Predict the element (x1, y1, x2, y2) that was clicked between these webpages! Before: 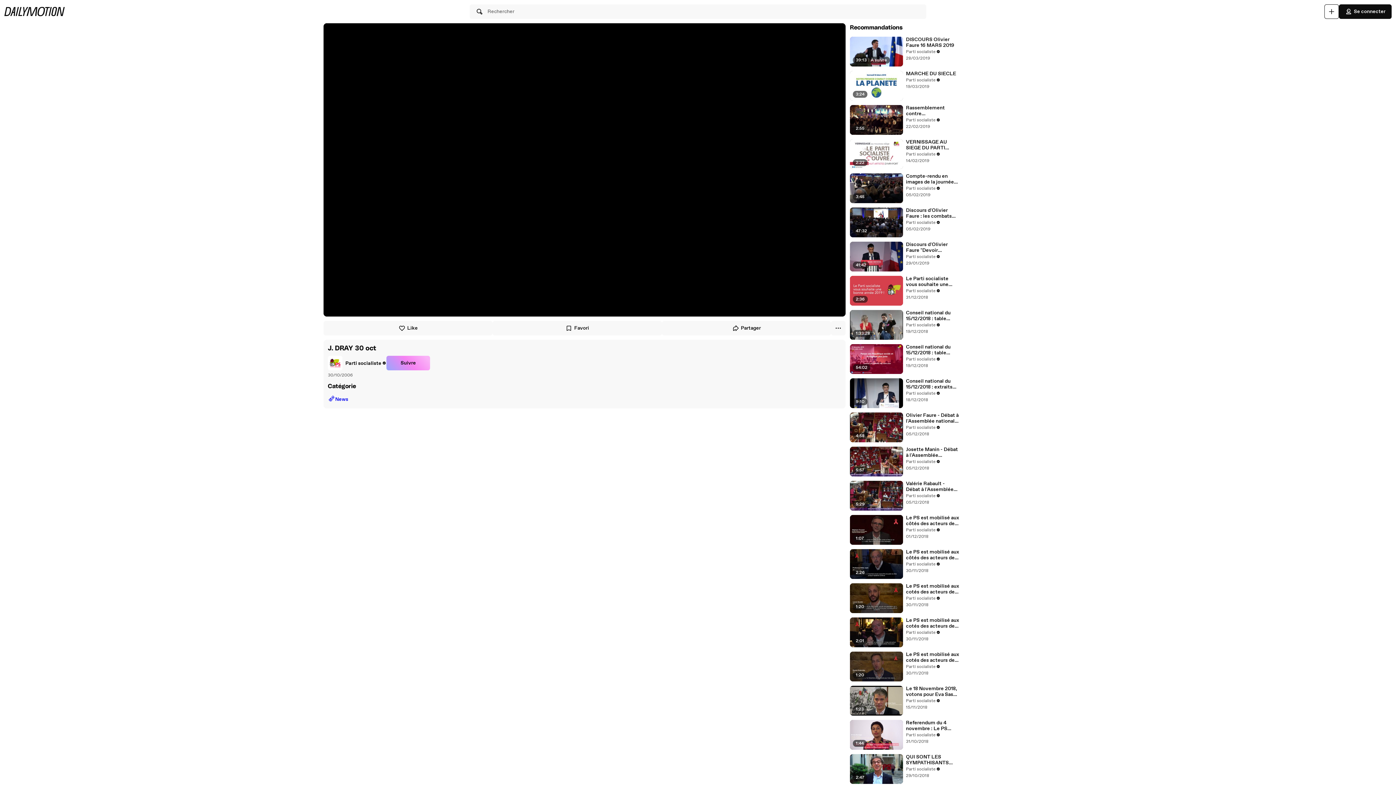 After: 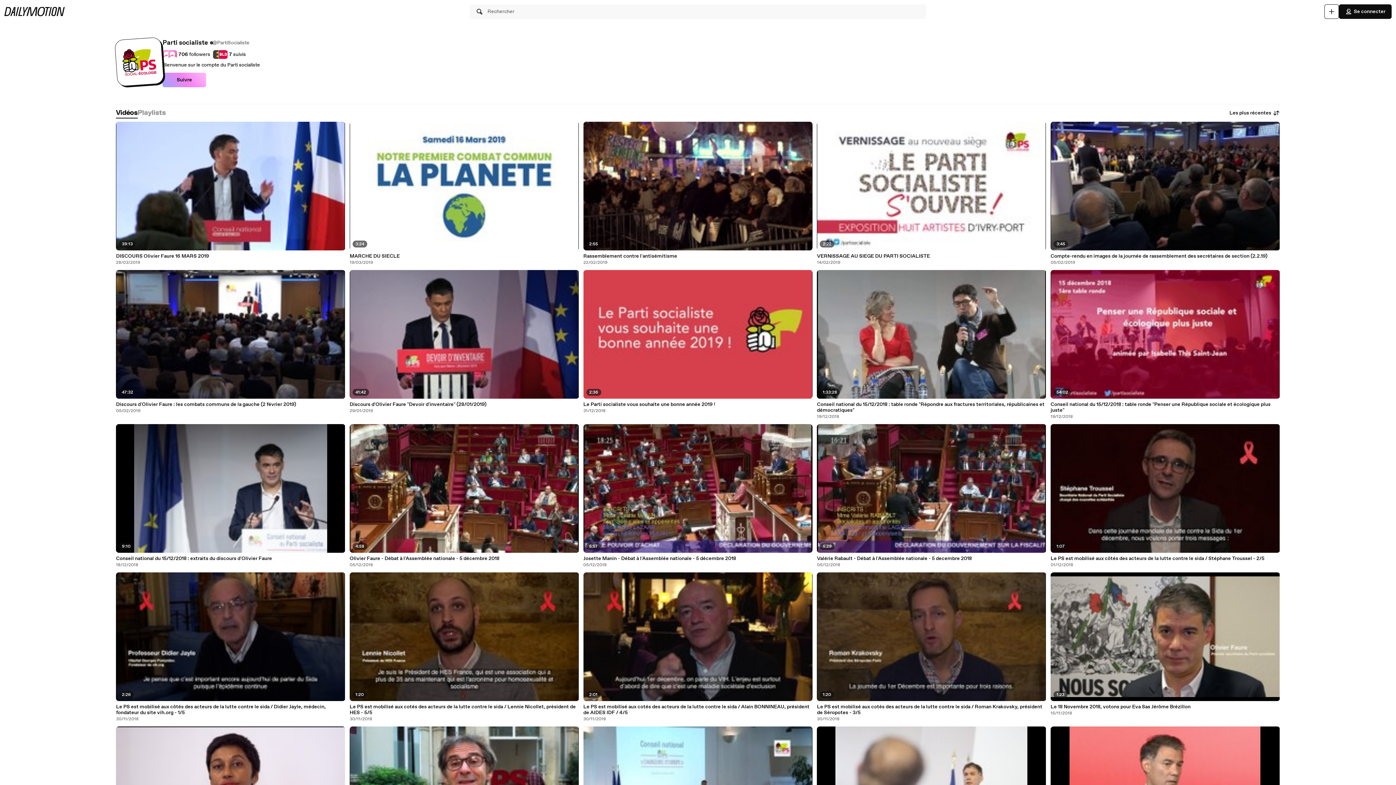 Action: label: Parti socialiste bbox: (906, 732, 940, 738)